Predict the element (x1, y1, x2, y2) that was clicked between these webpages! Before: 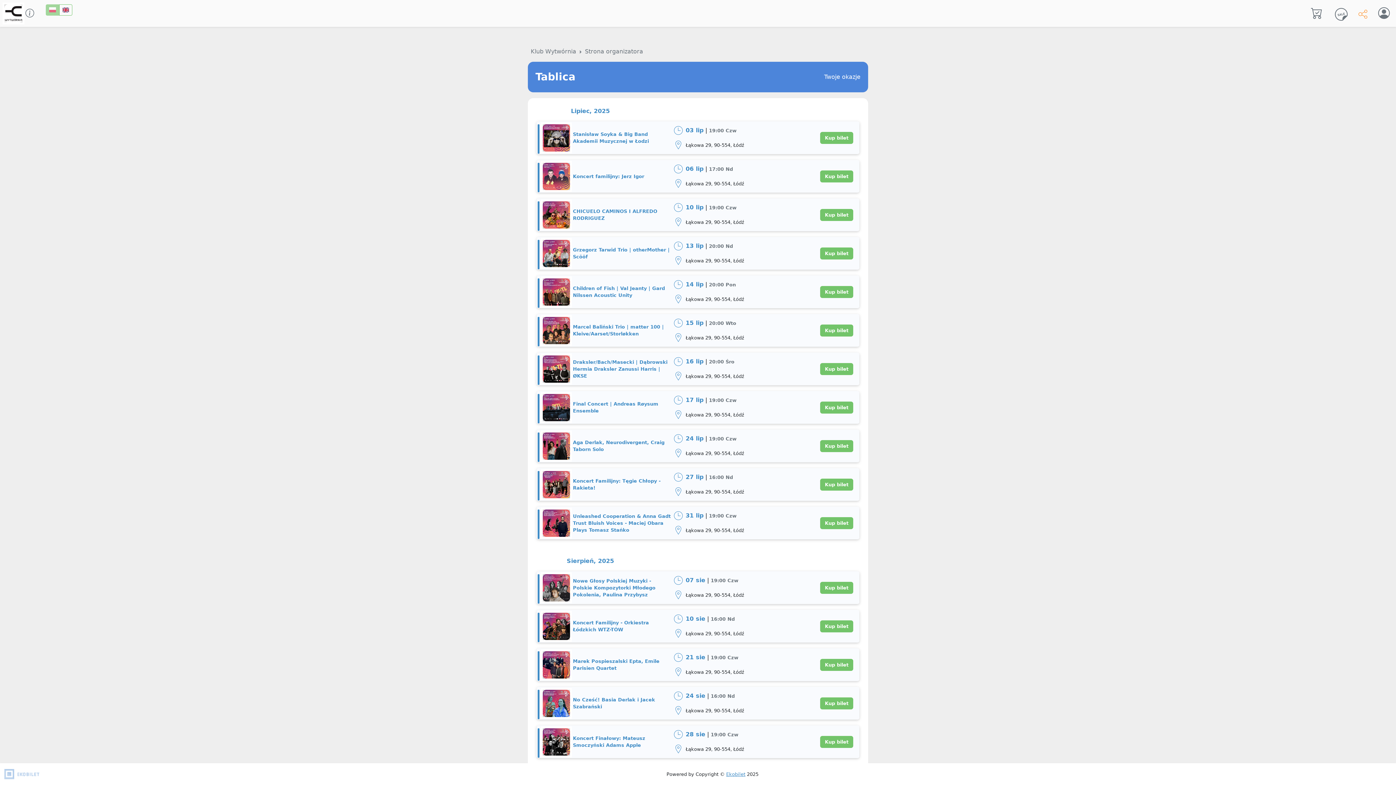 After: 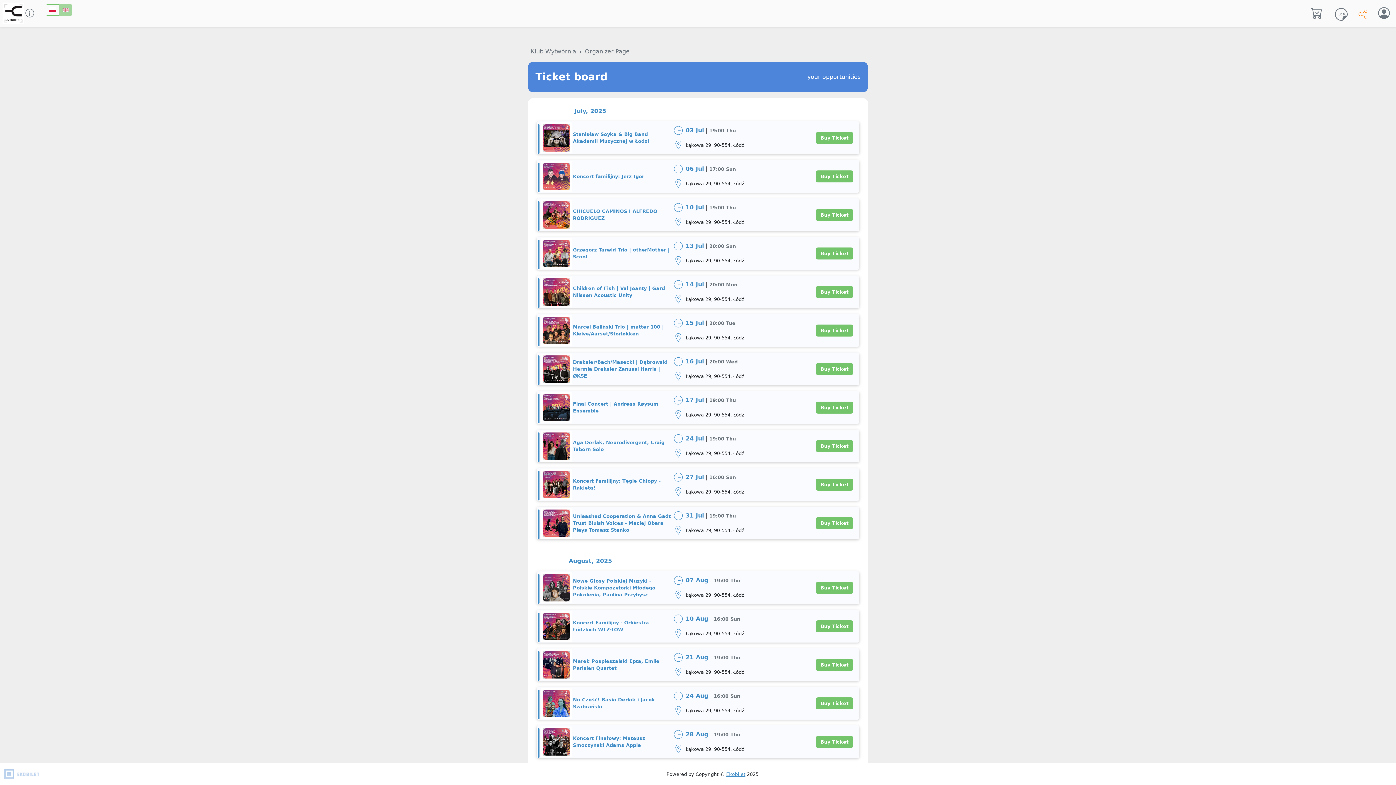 Action: bbox: (59, 4, 72, 15)